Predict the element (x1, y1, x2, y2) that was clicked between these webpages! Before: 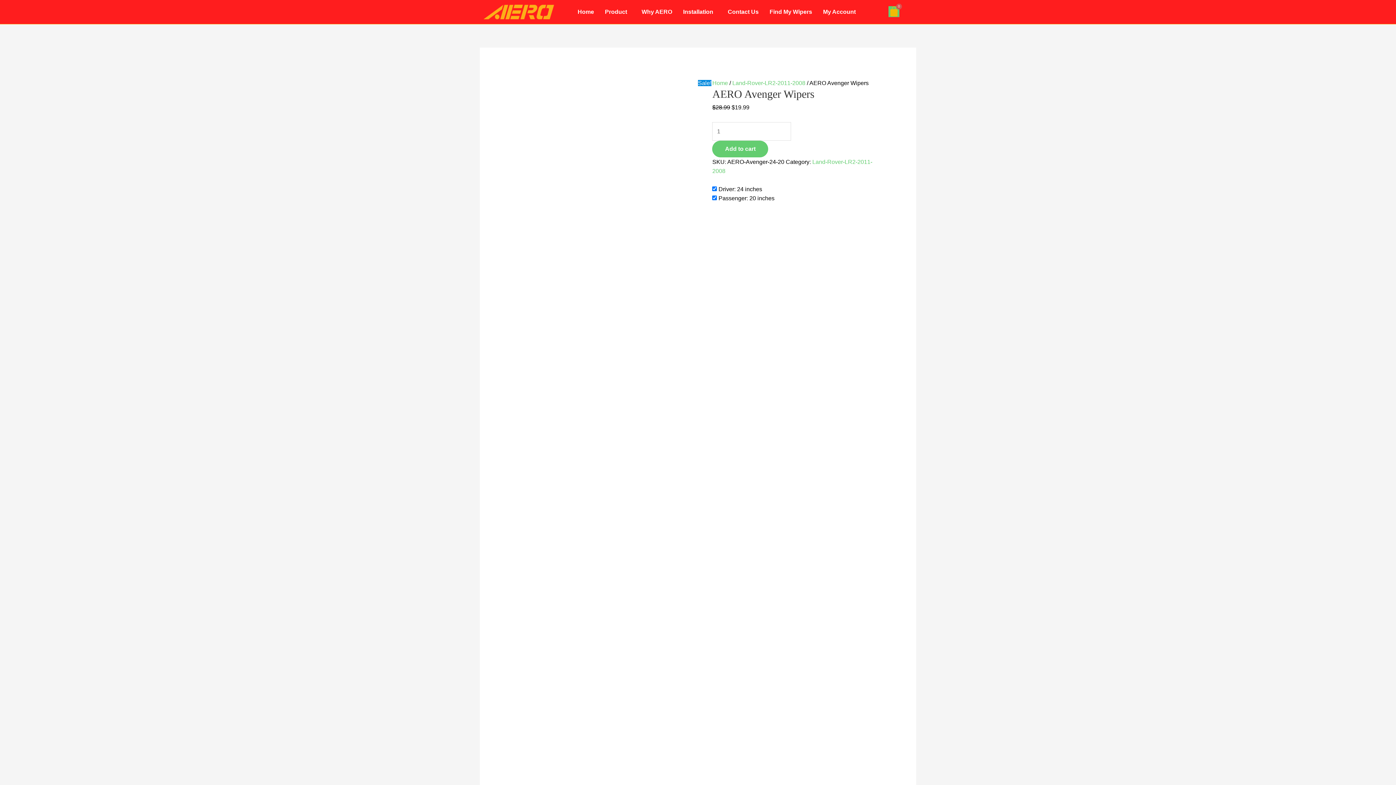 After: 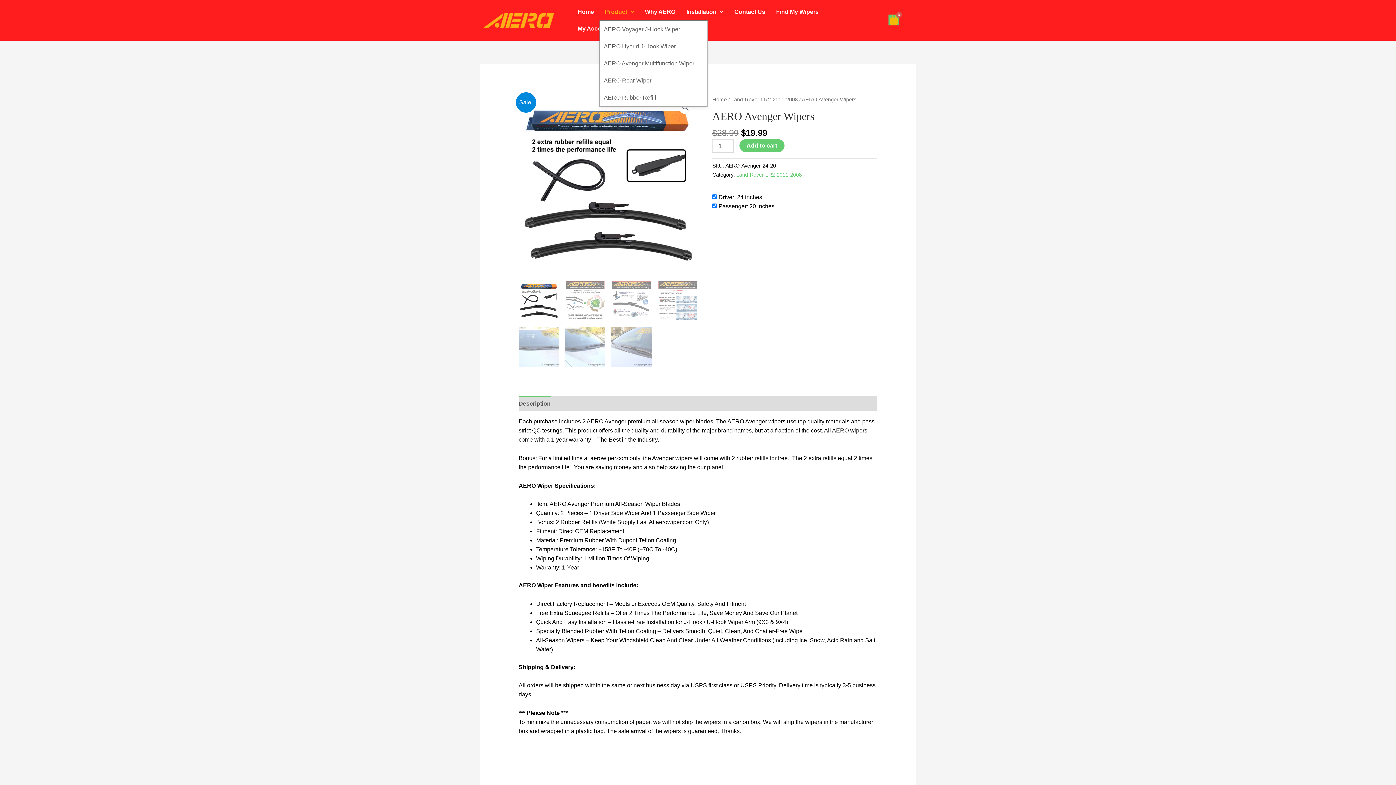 Action: bbox: (599, 3, 636, 20) label: Product